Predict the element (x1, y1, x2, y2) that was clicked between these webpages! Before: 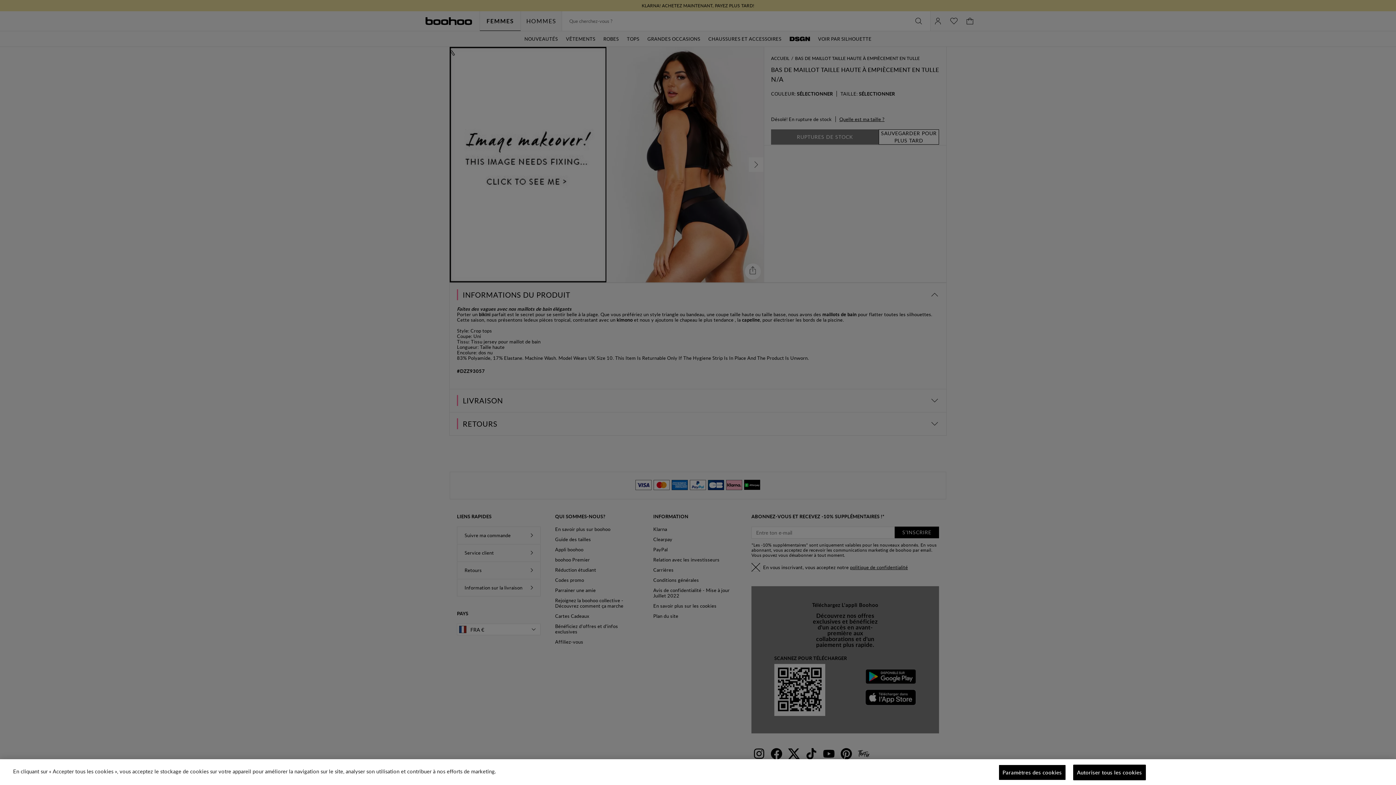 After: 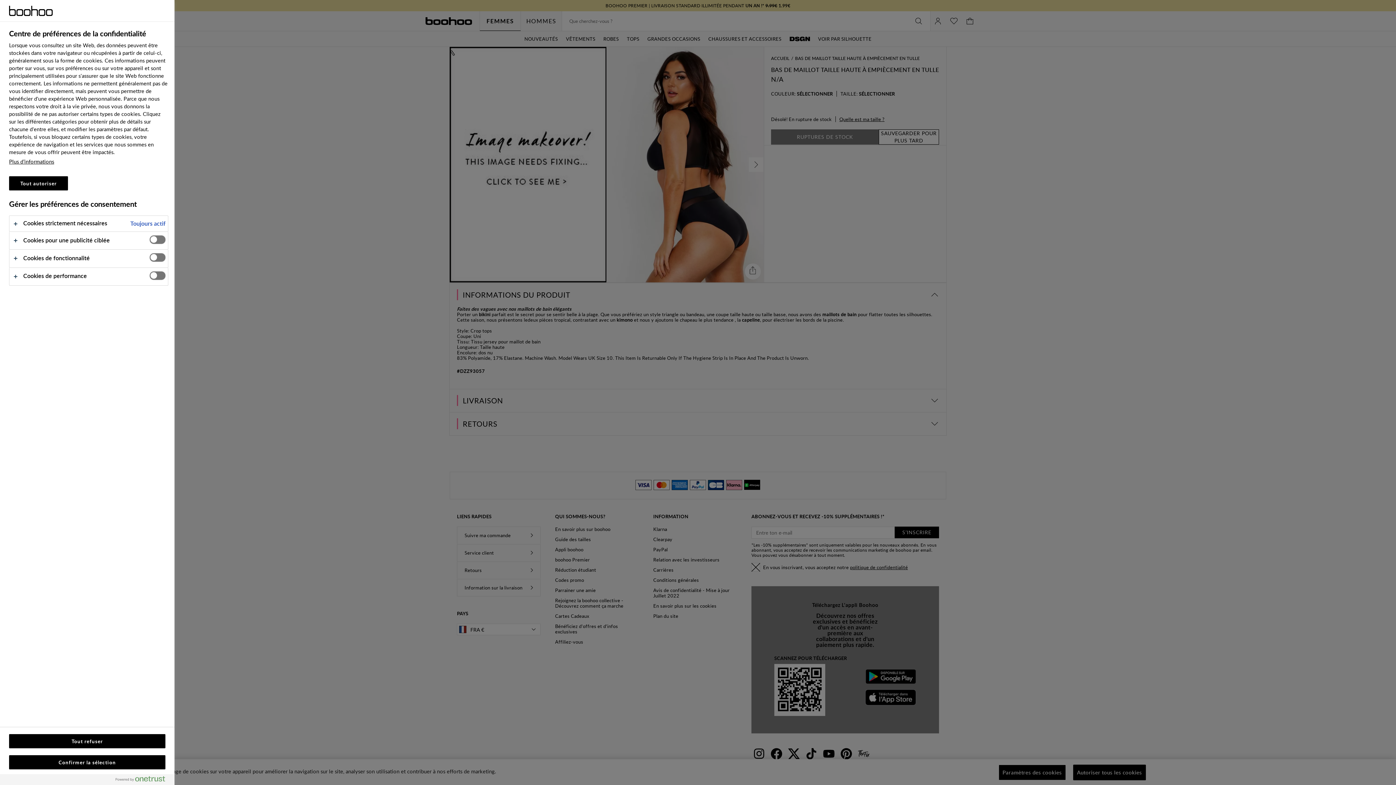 Action: label: Paramètres des cookies bbox: (998, 765, 1066, 780)